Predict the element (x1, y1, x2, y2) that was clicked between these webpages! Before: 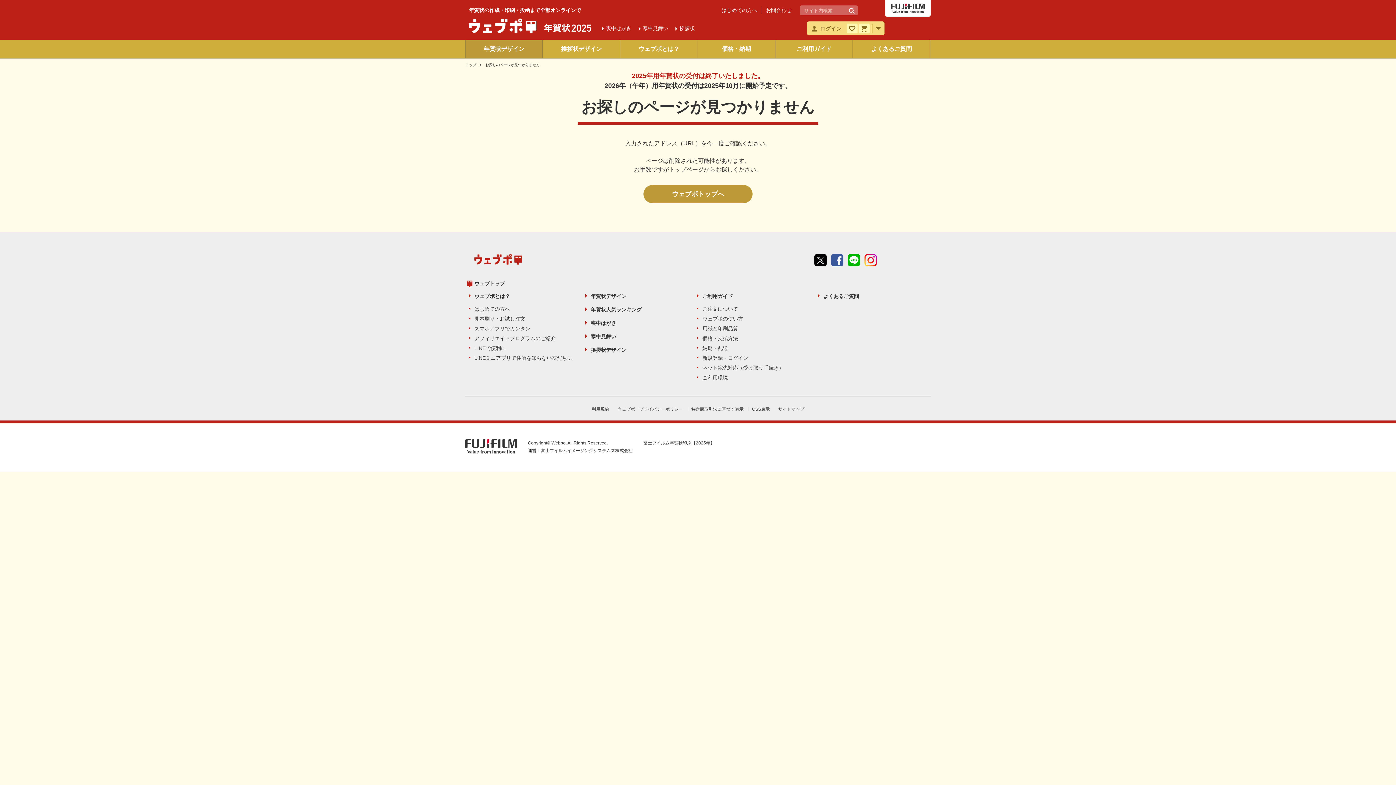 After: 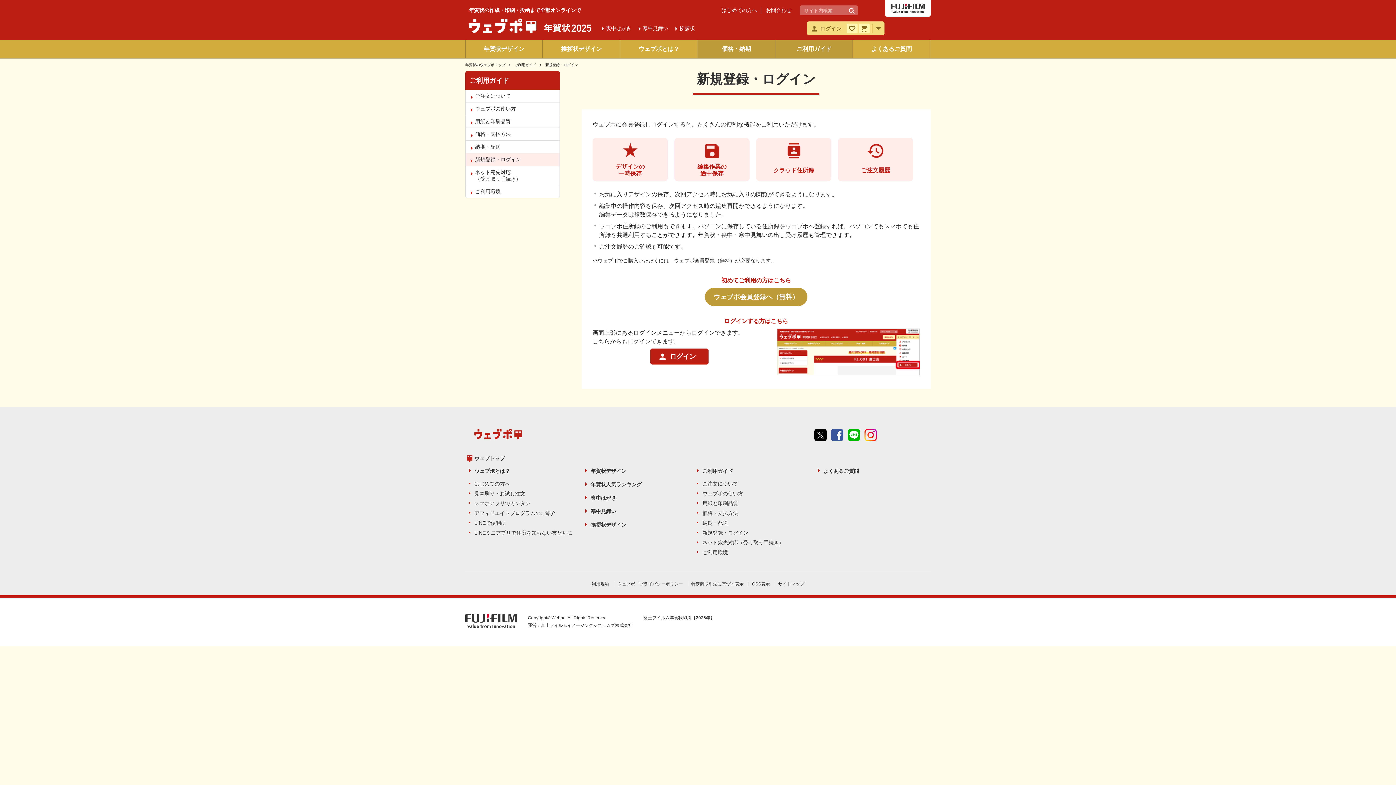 Action: bbox: (702, 355, 748, 361) label: 新規登録・ログイン